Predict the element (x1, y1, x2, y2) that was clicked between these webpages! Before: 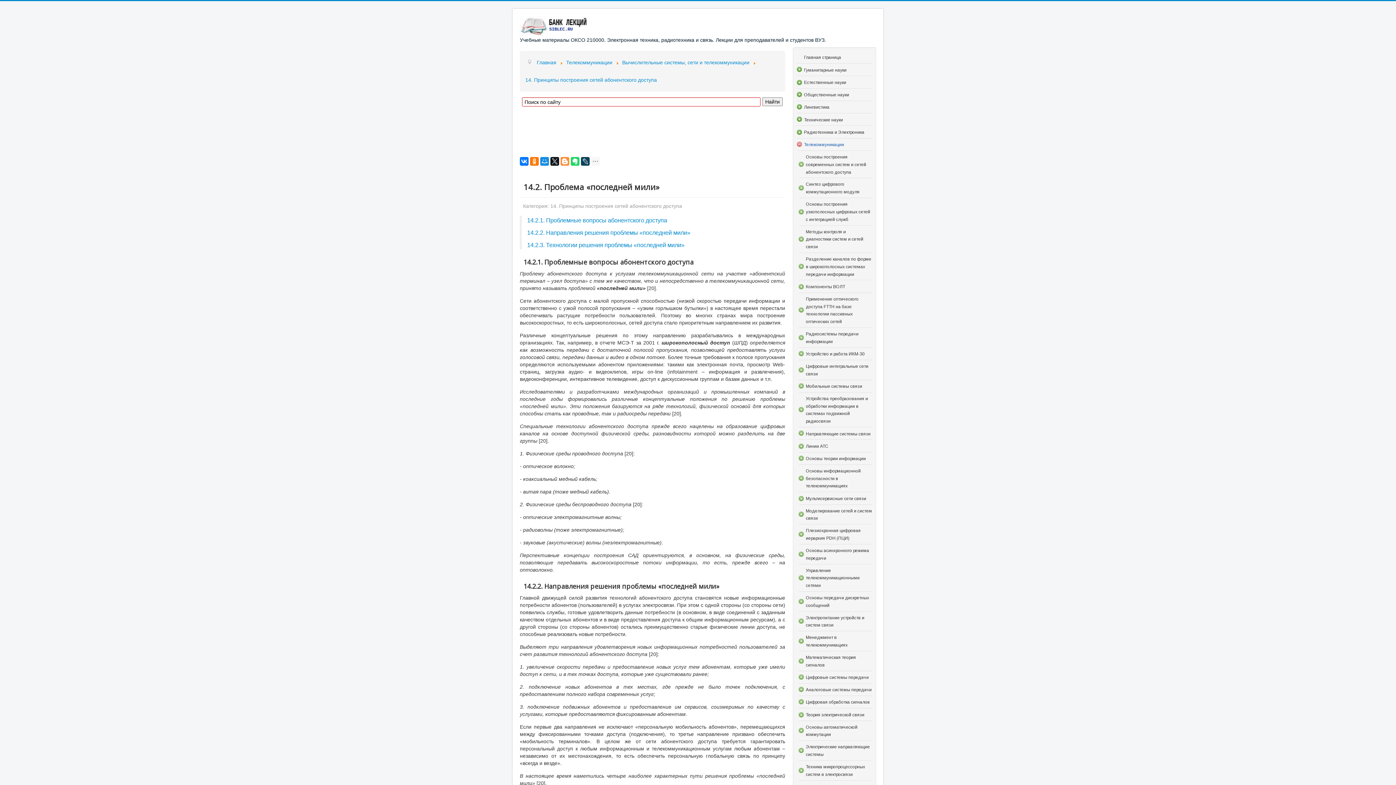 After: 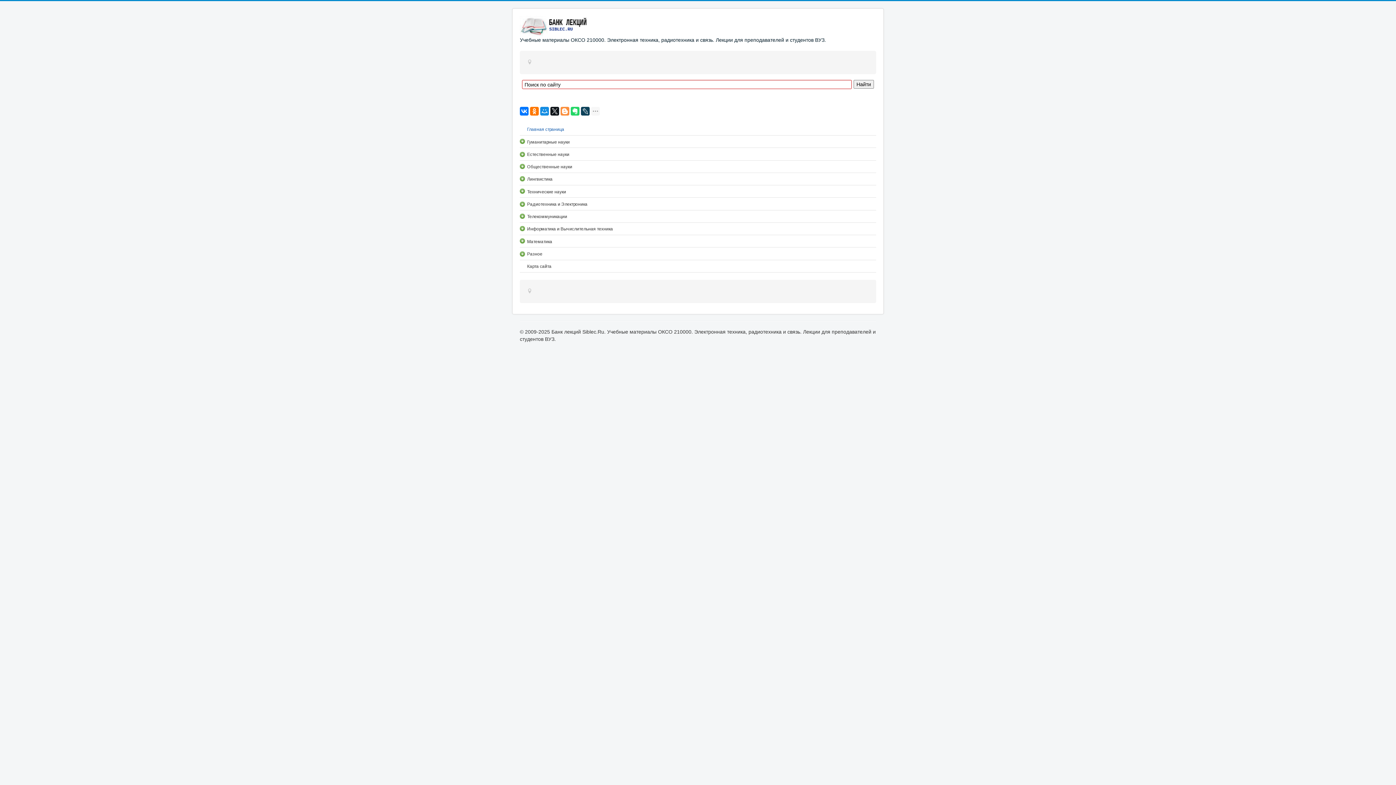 Action: bbox: (520, 16, 826, 43) label: Учебные материалы ОКСО 210000. Электронная техника, радиотехника и связь. Лекции для преподавателей и студентов ВУЗ.